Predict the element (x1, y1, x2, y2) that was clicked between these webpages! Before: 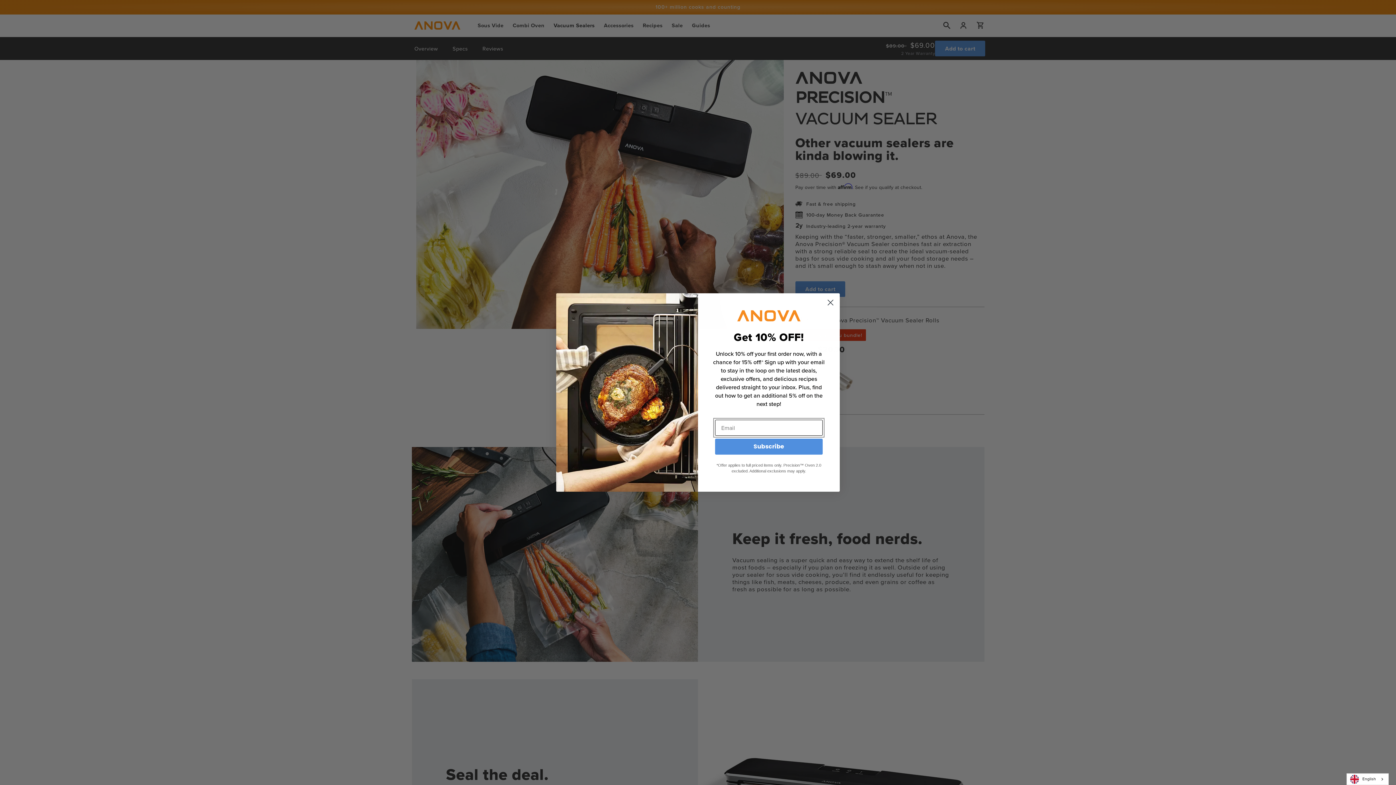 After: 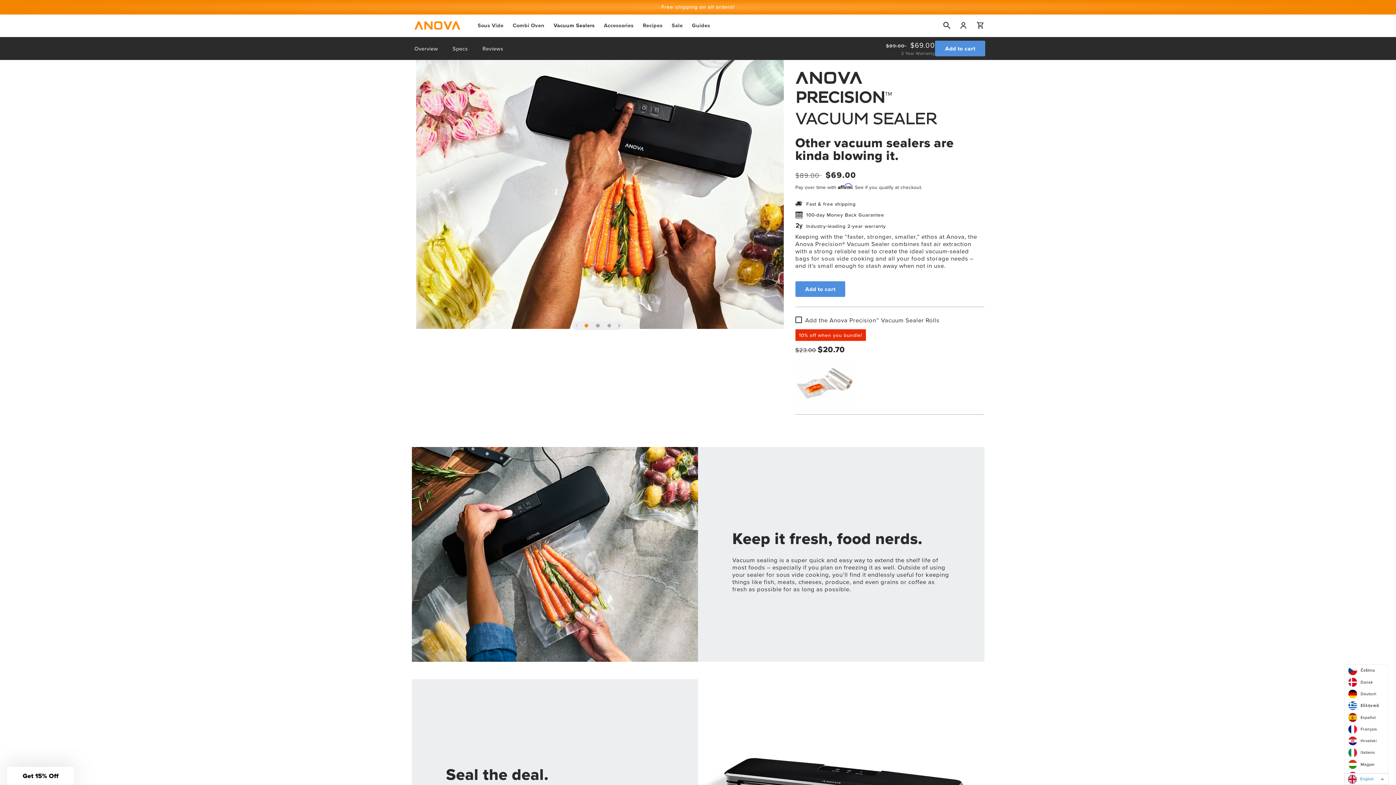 Action: bbox: (1347, 773, 1388, 785) label: English